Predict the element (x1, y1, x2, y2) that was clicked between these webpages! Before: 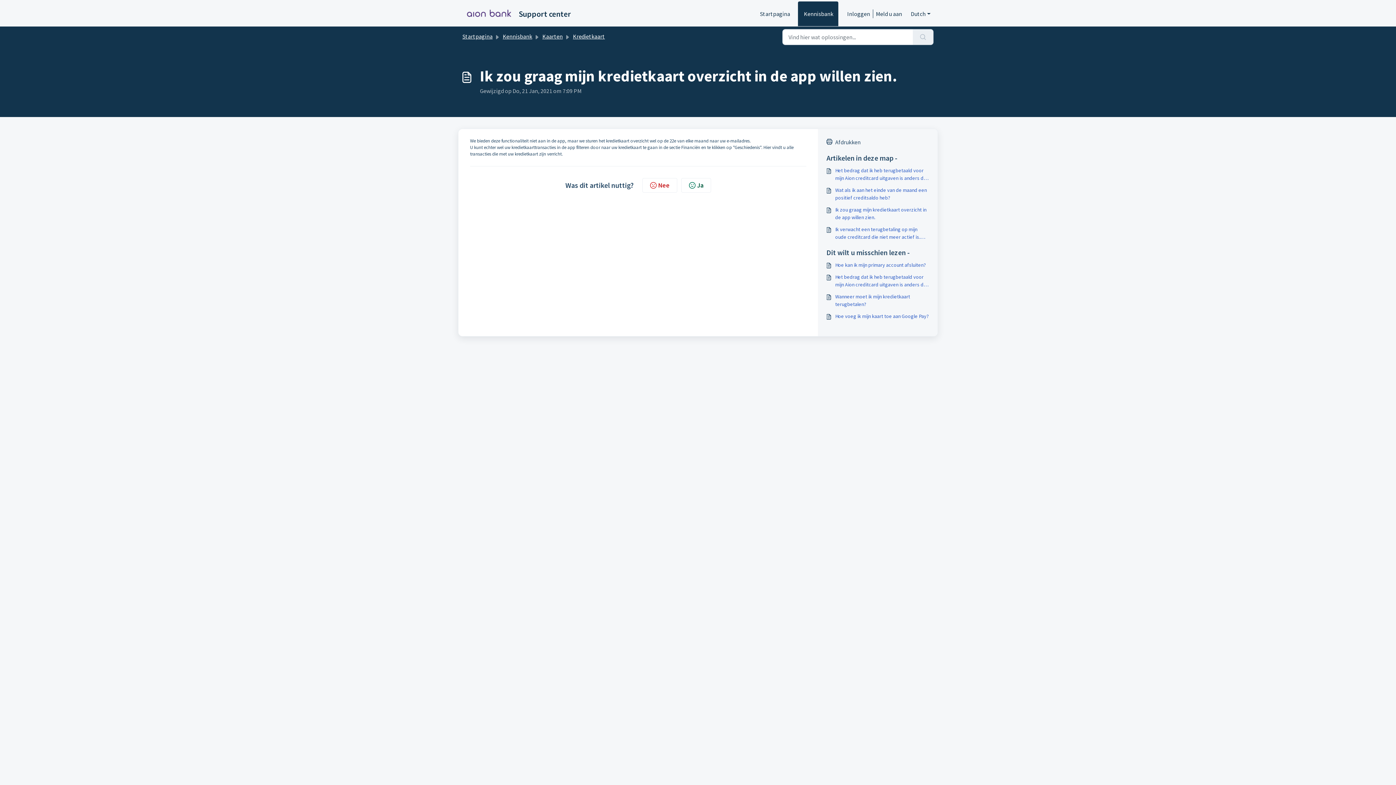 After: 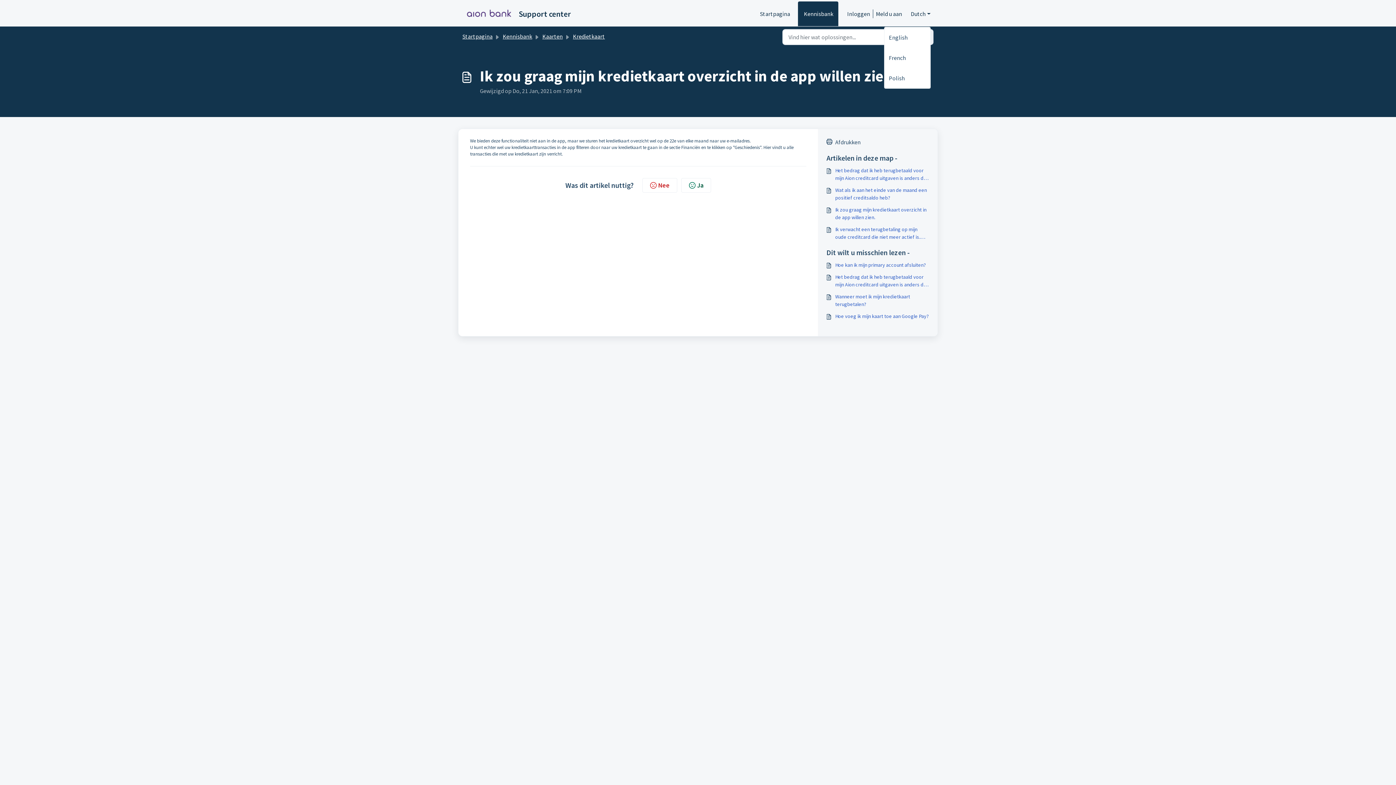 Action: label: Dutch bbox: (911, 1, 930, 26)